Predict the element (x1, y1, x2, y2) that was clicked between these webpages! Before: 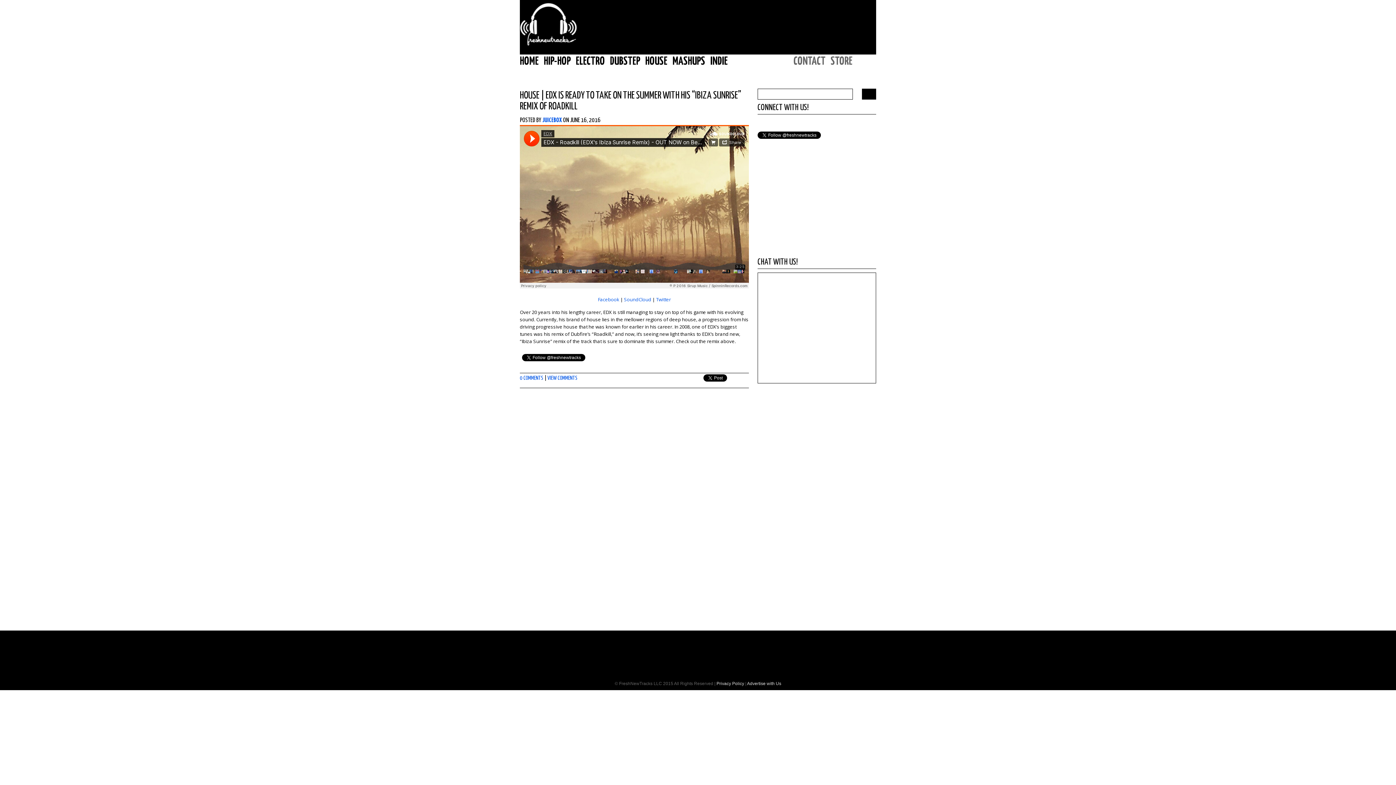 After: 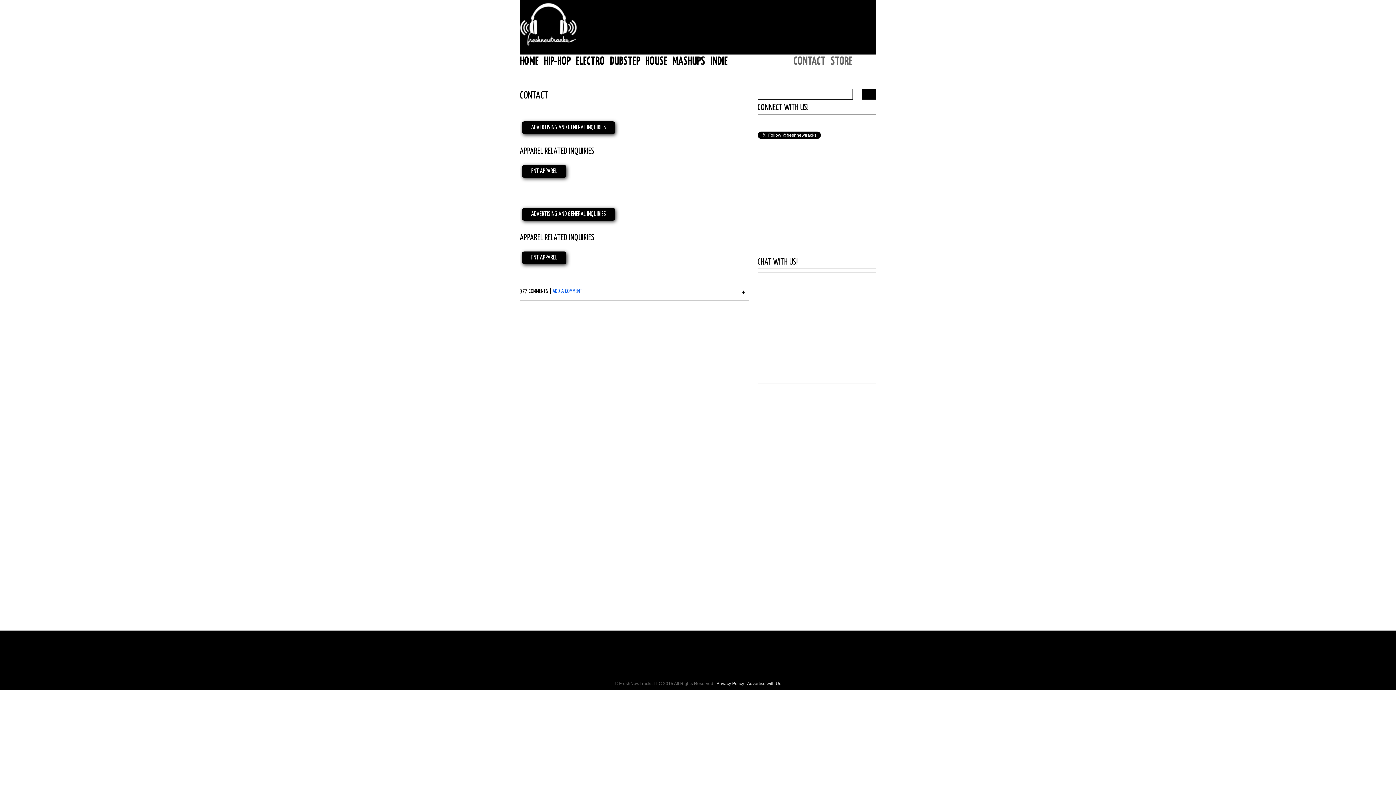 Action: bbox: (793, 56, 825, 66) label: CONTACT